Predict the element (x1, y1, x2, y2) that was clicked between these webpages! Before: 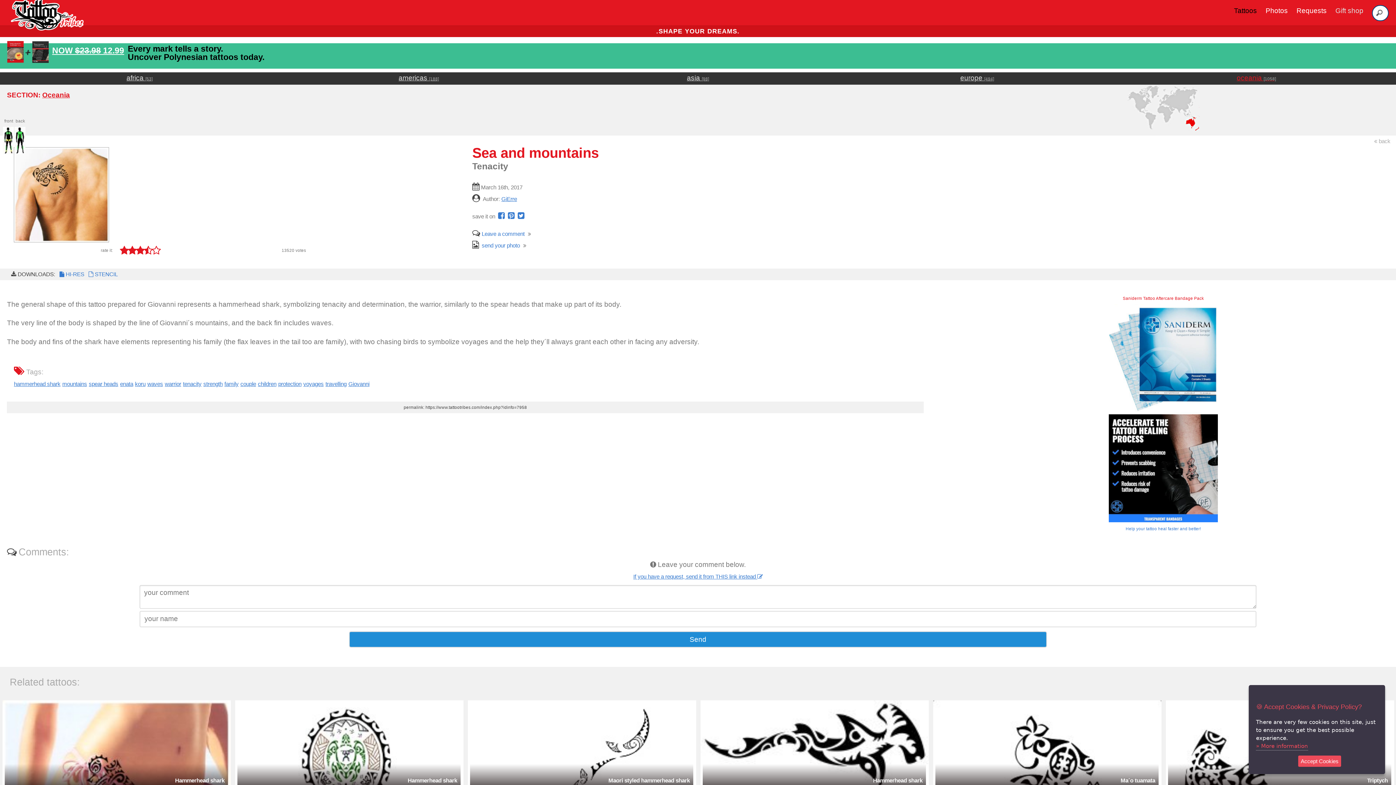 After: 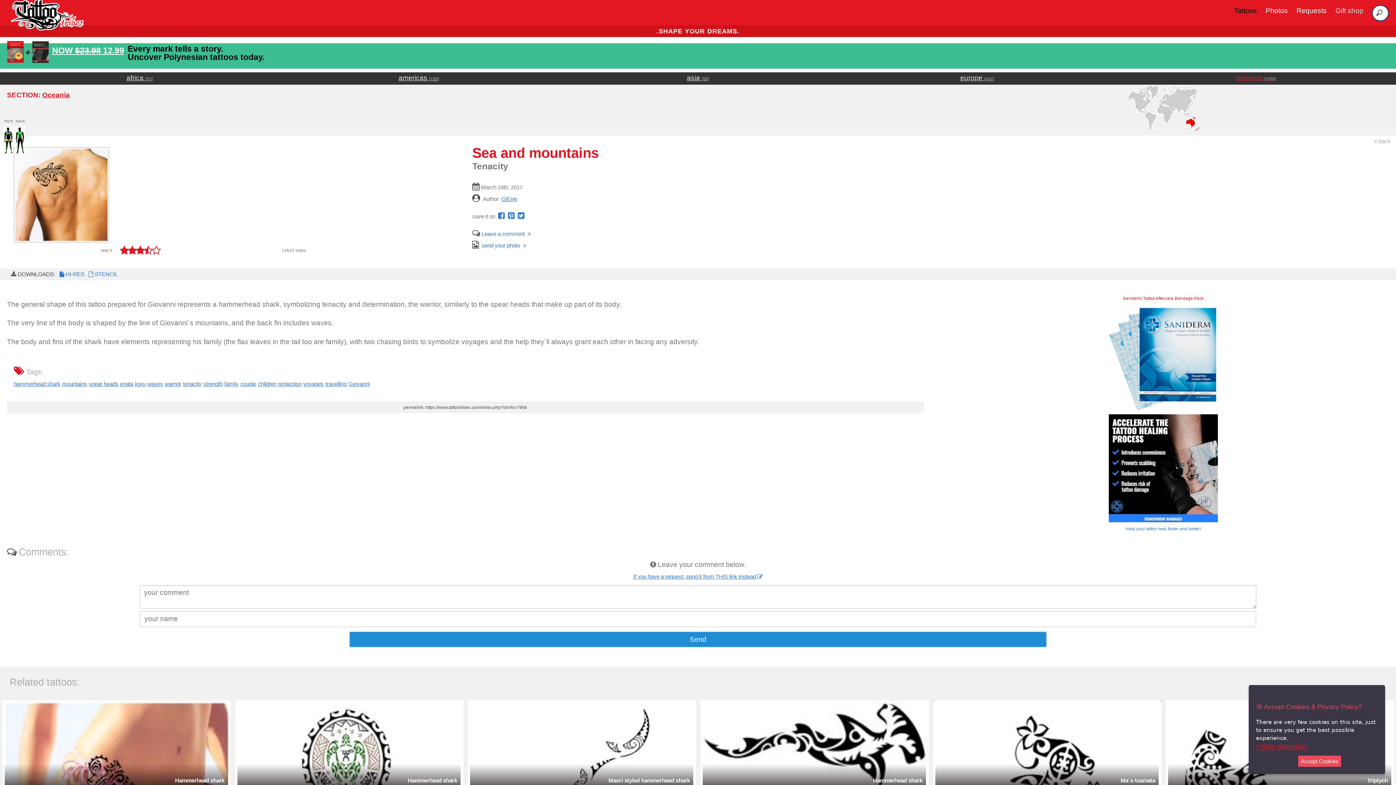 Action: label: 
» More information bbox: (1256, 743, 1308, 750)